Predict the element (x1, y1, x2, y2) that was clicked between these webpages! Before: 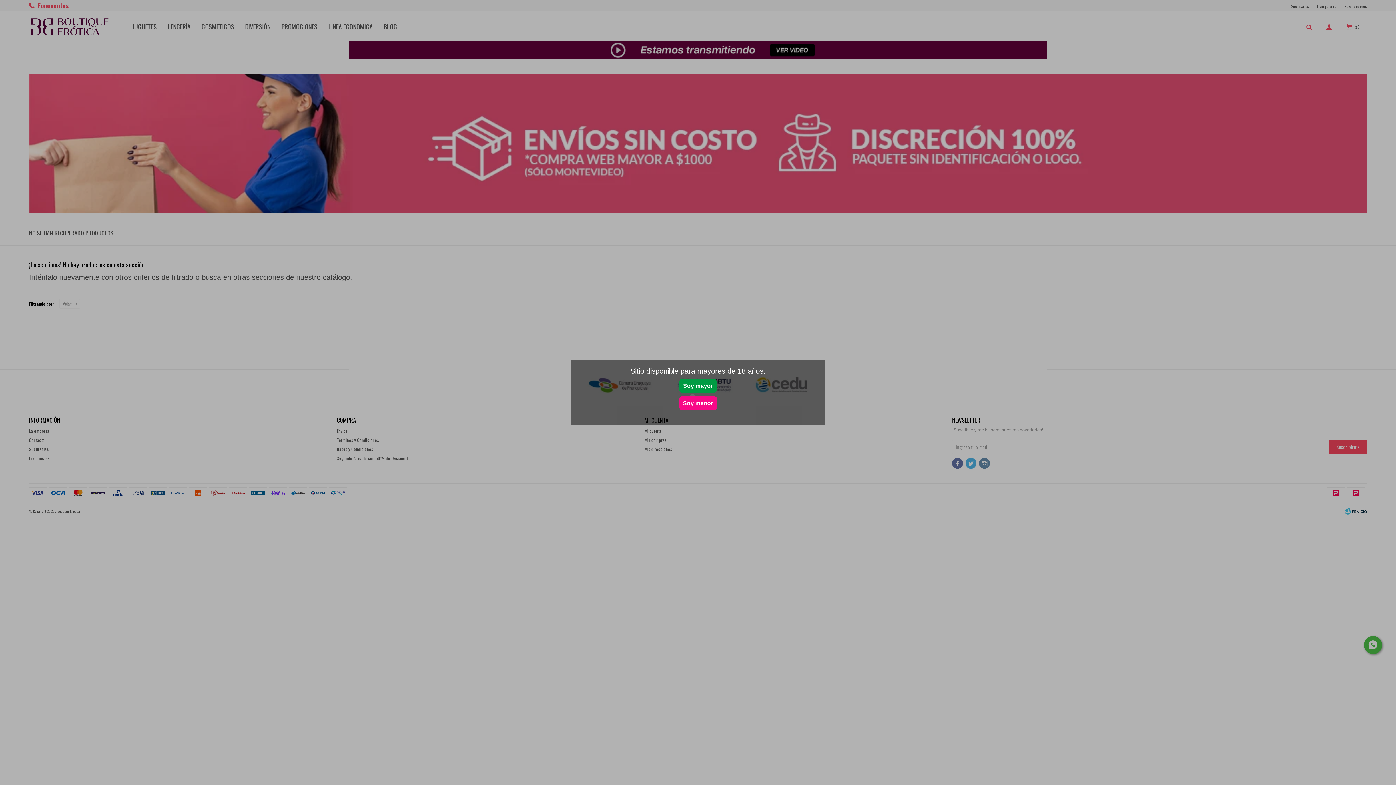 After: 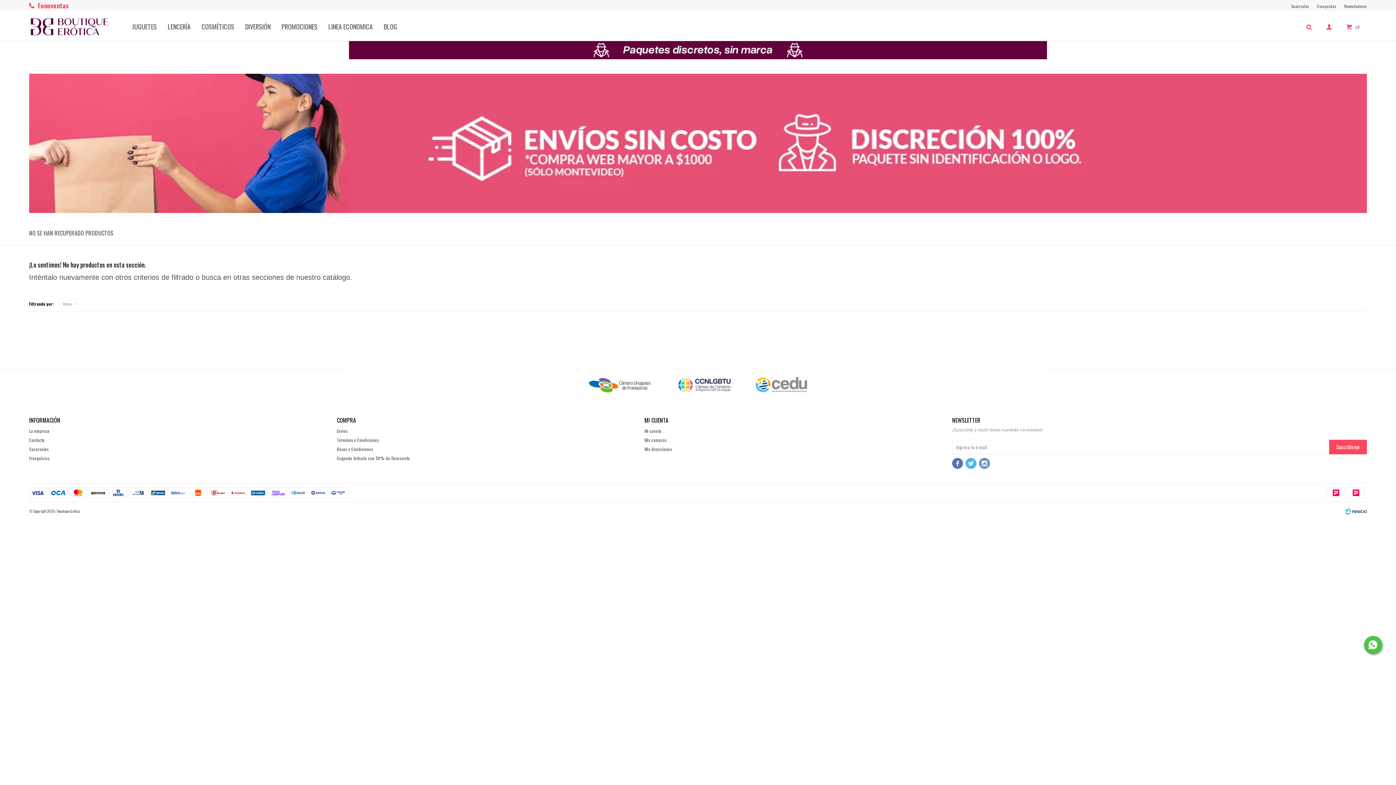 Action: bbox: (679, 379, 716, 392) label: Soy mayor